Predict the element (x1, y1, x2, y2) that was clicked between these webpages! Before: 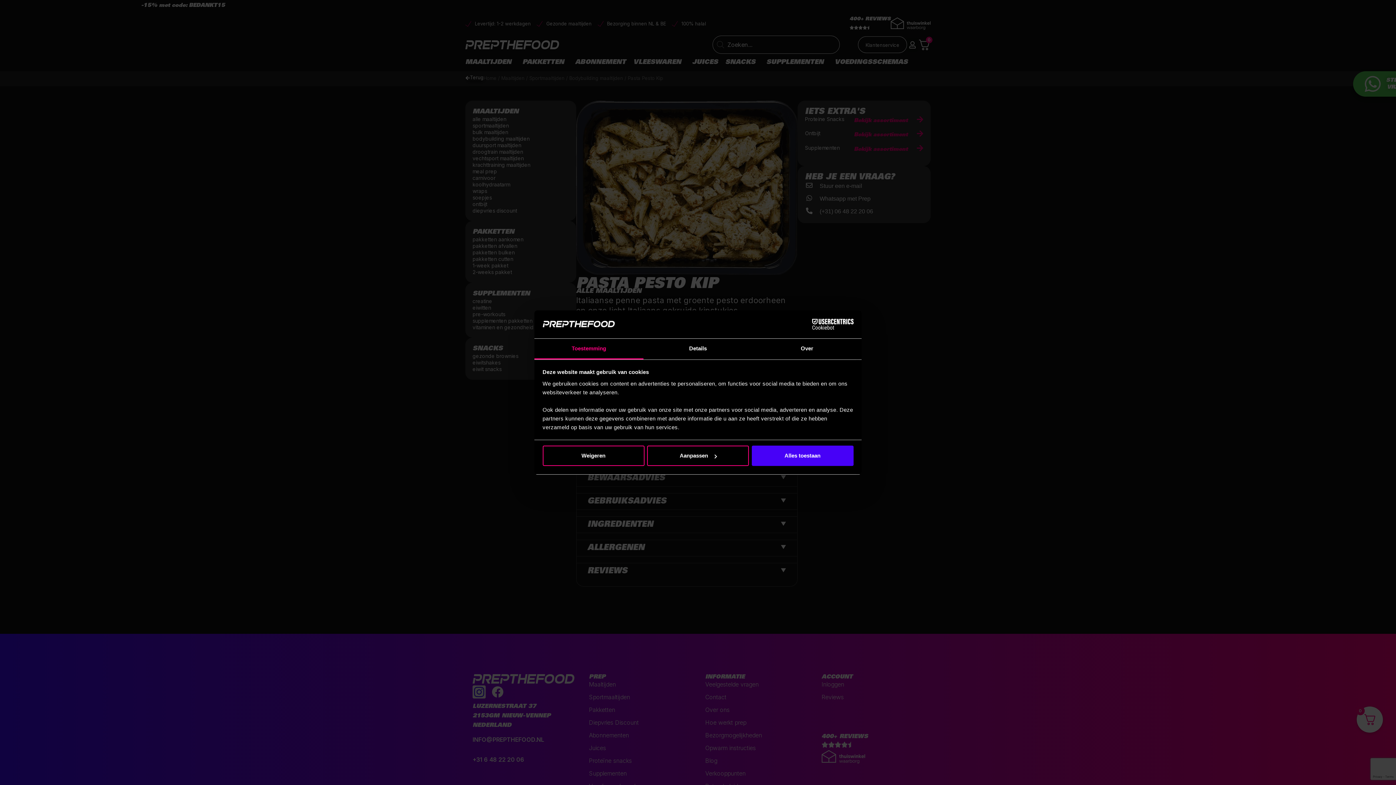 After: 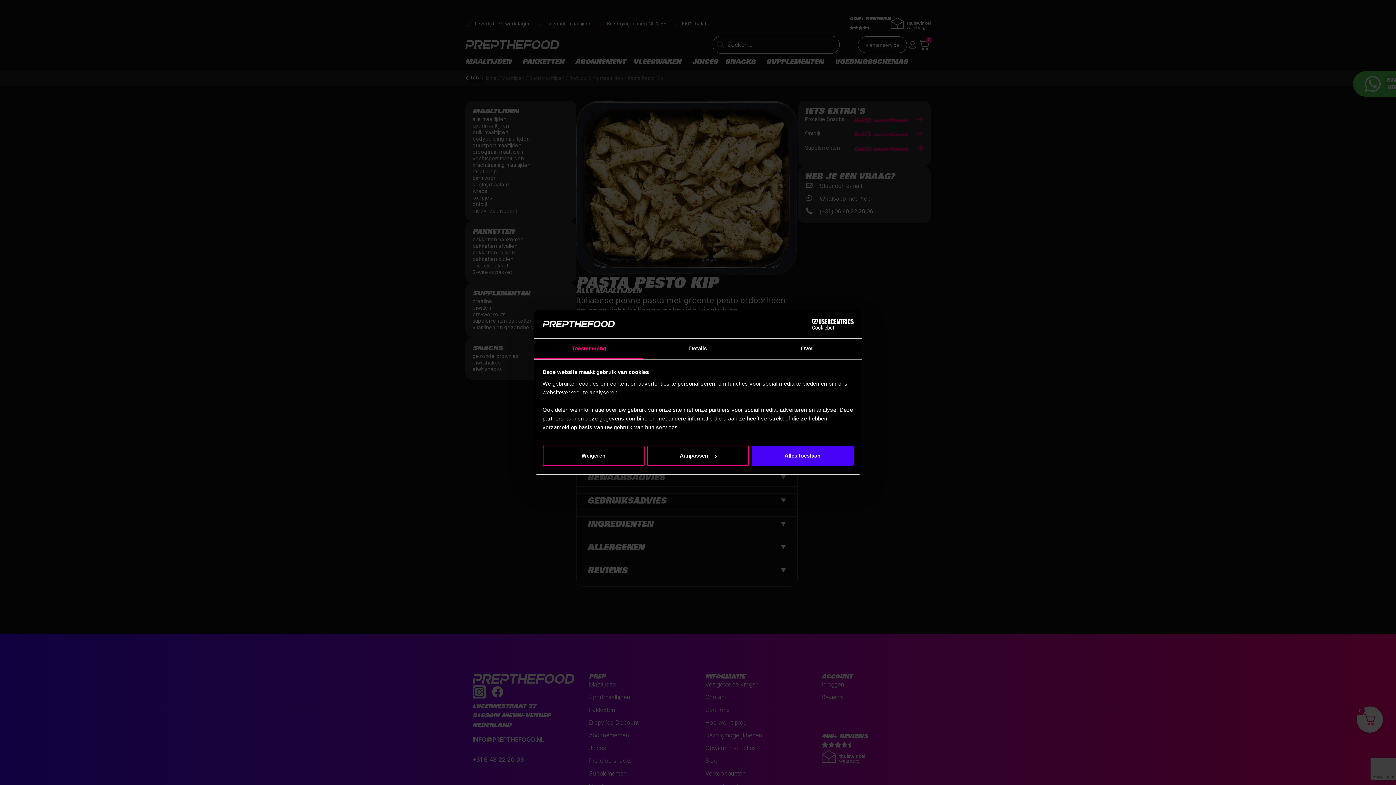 Action: bbox: (790, 319, 853, 330) label: Cookiebot - opens in a new window